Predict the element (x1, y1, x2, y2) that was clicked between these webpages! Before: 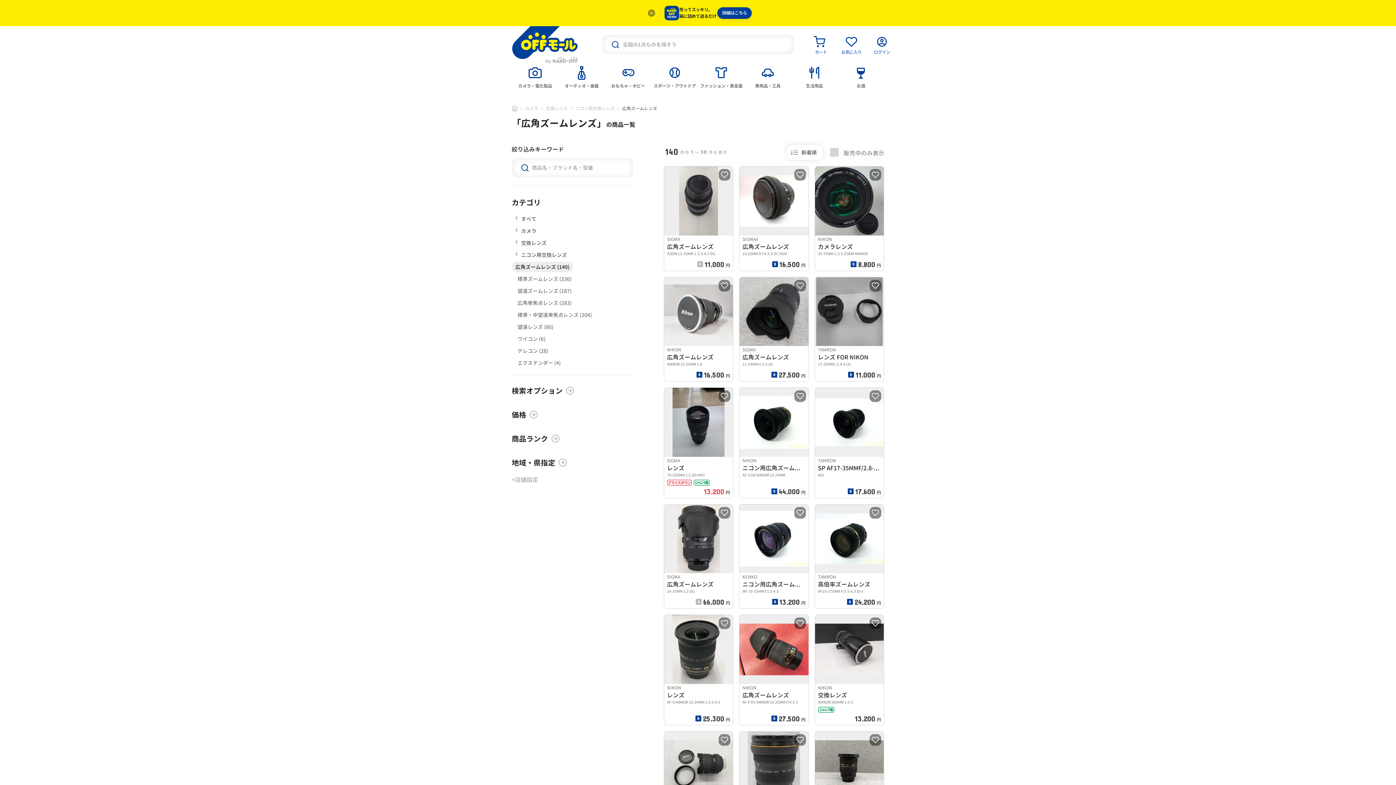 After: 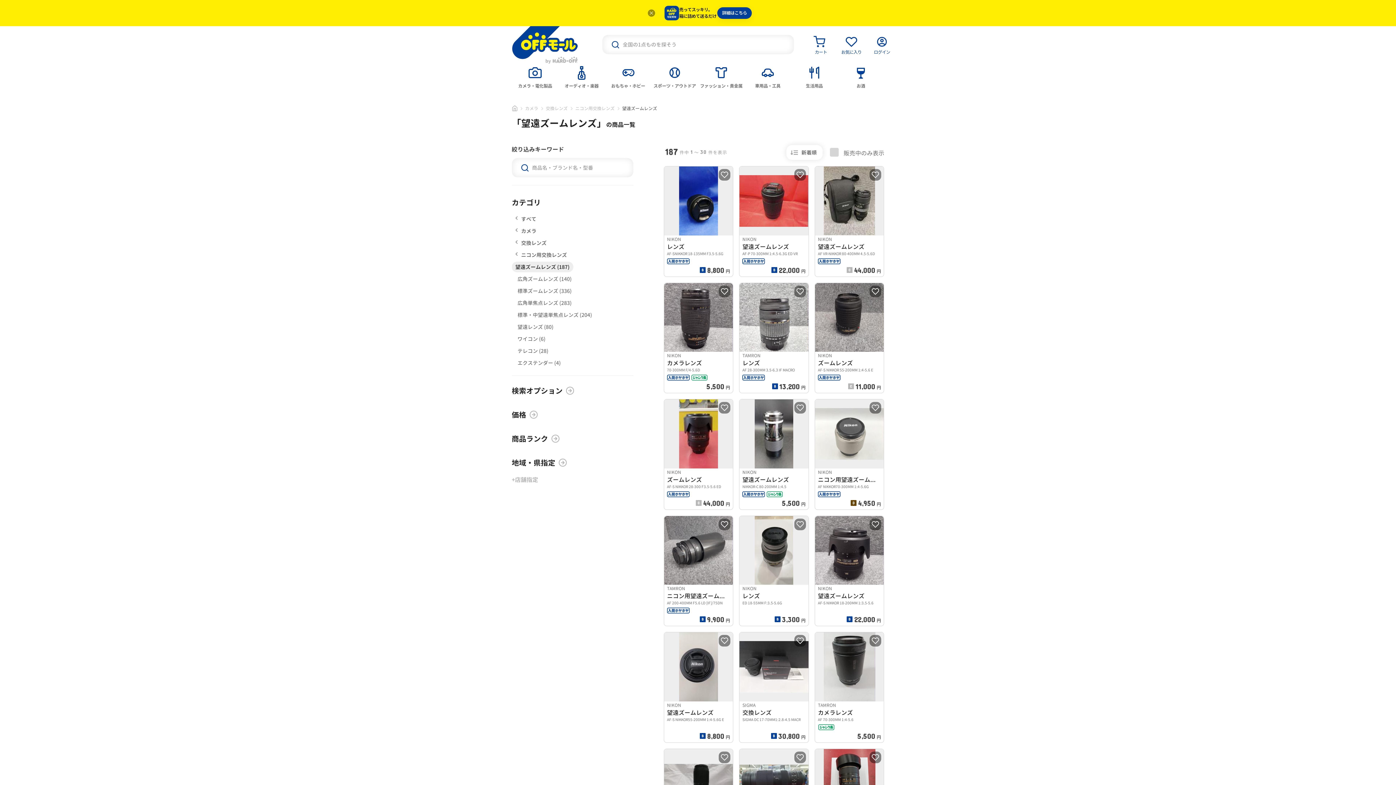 Action: label: 望遠ズームレンズ (187) bbox: (511, 285, 577, 296)